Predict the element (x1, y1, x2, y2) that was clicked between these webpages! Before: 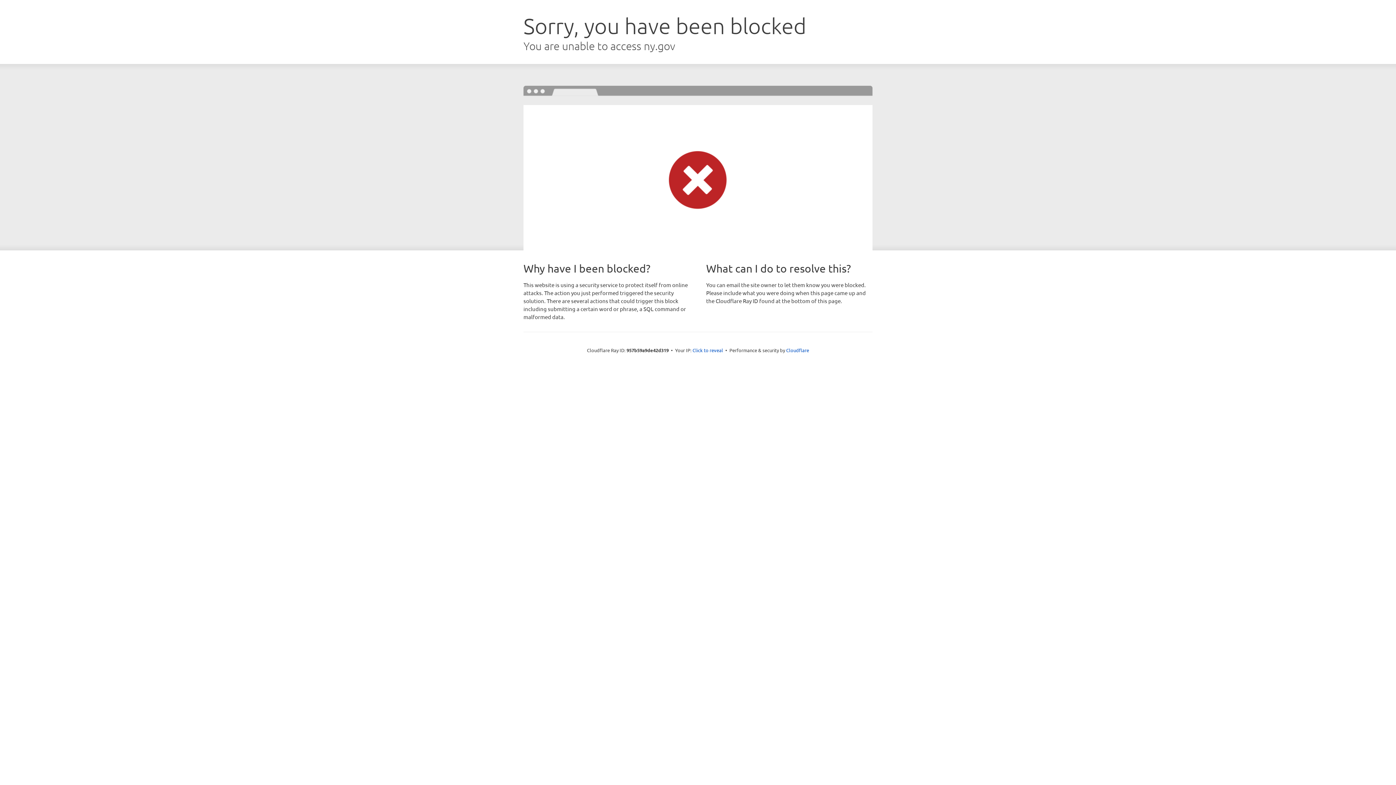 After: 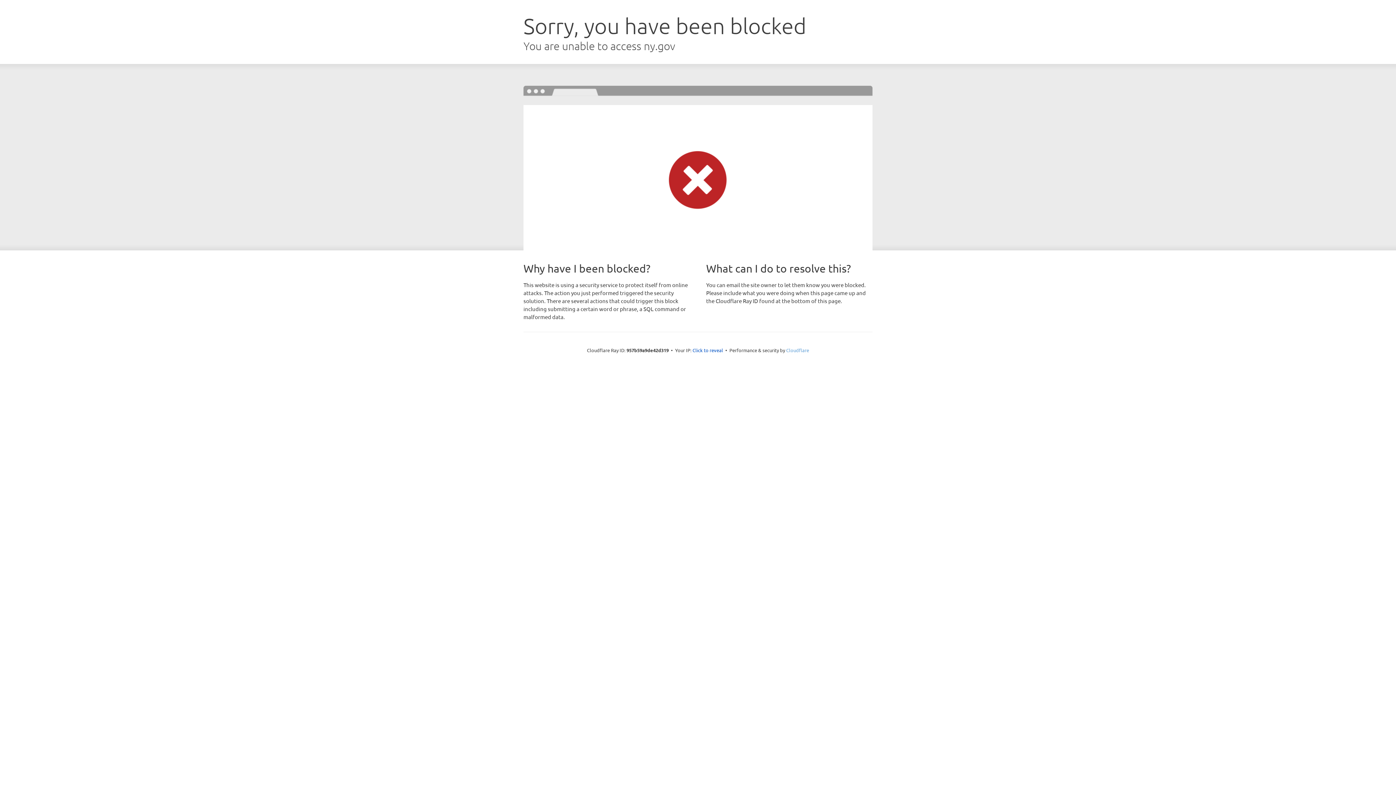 Action: bbox: (786, 347, 809, 353) label: Cloudflare